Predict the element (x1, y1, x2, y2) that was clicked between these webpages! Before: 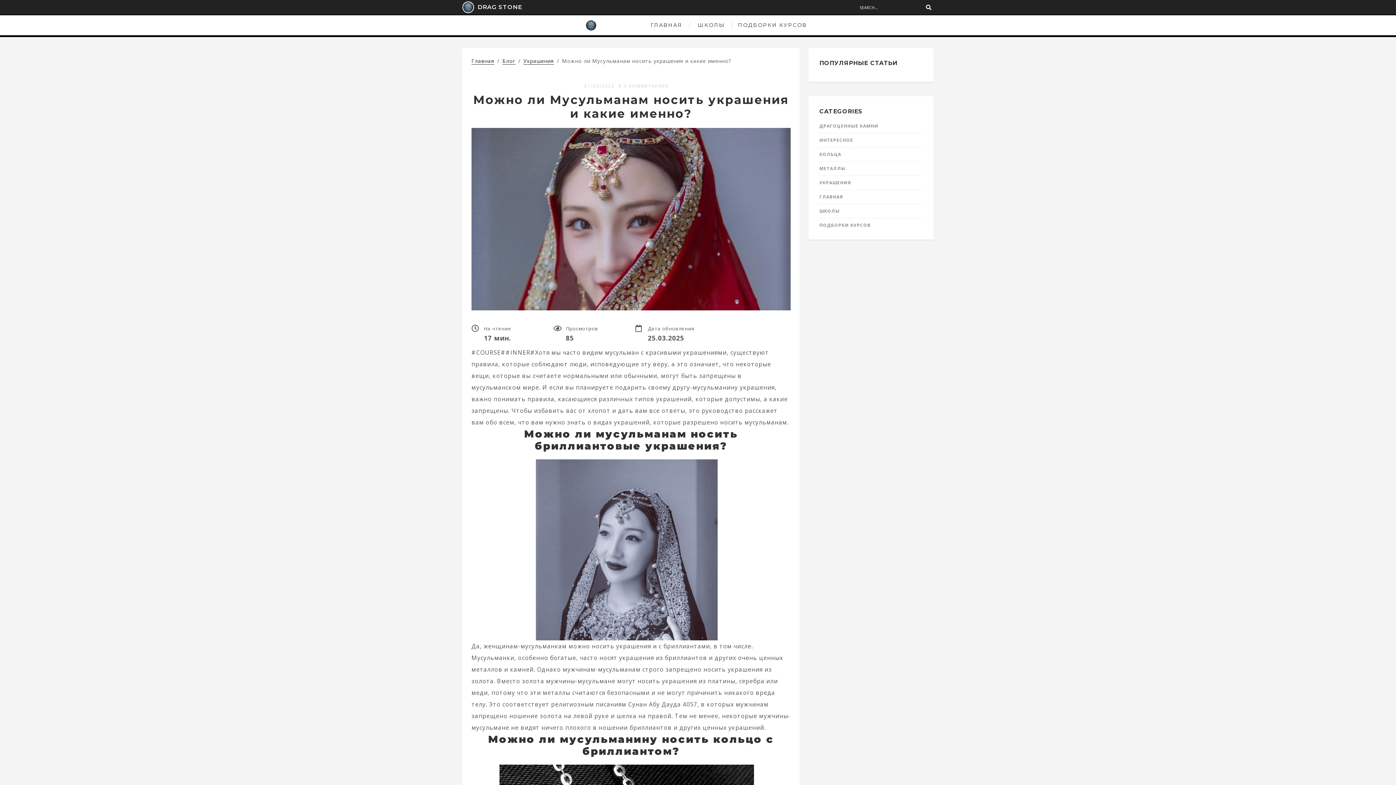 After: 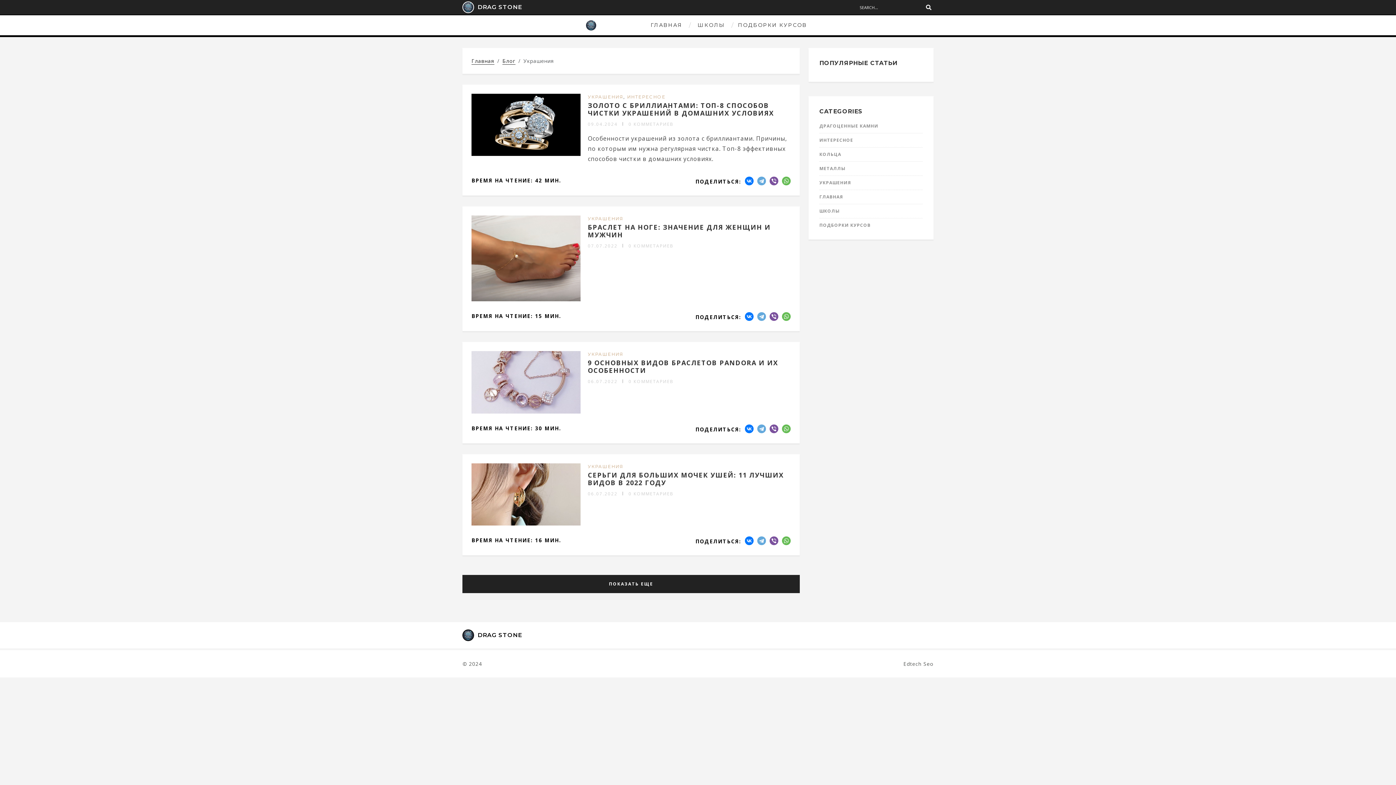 Action: bbox: (819, 177, 922, 188) label: УКРАШЕНИЯ